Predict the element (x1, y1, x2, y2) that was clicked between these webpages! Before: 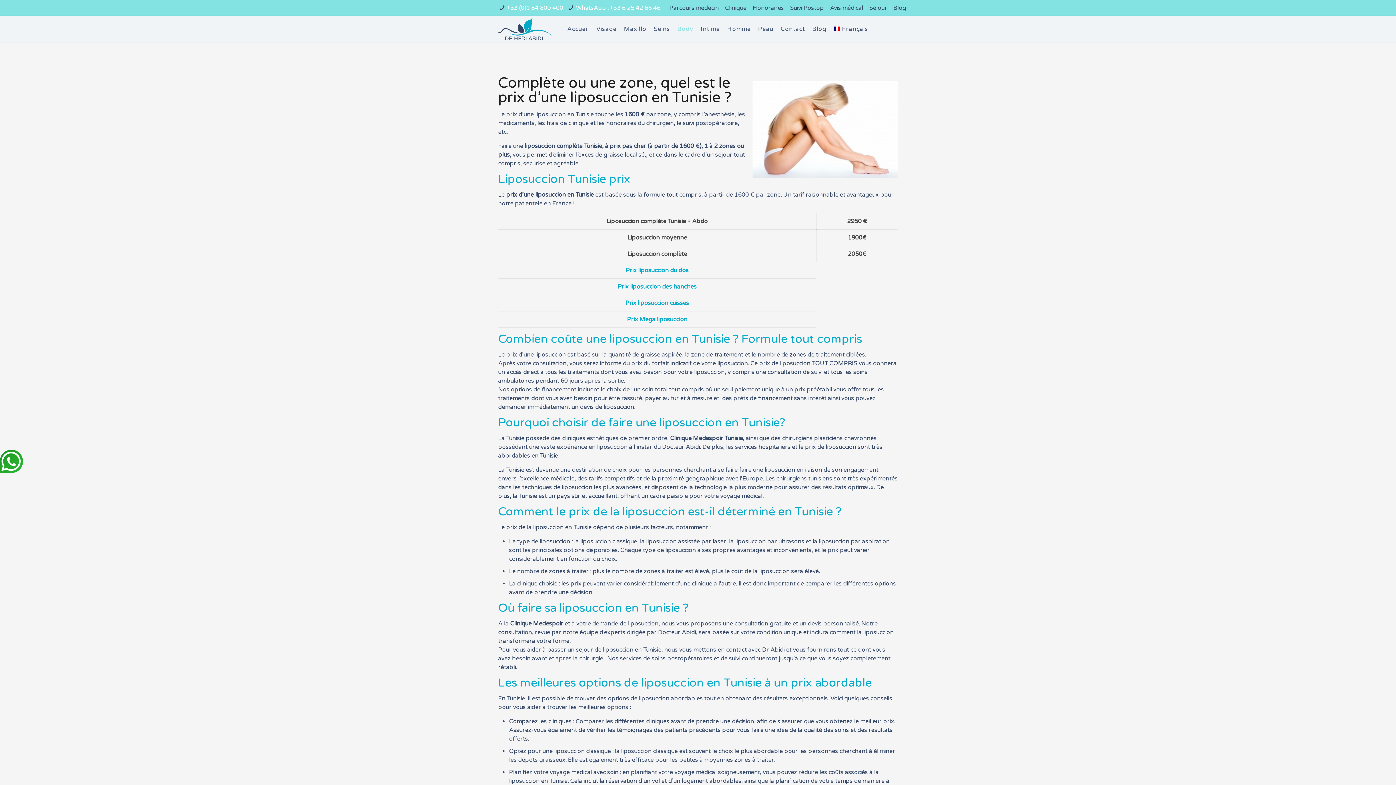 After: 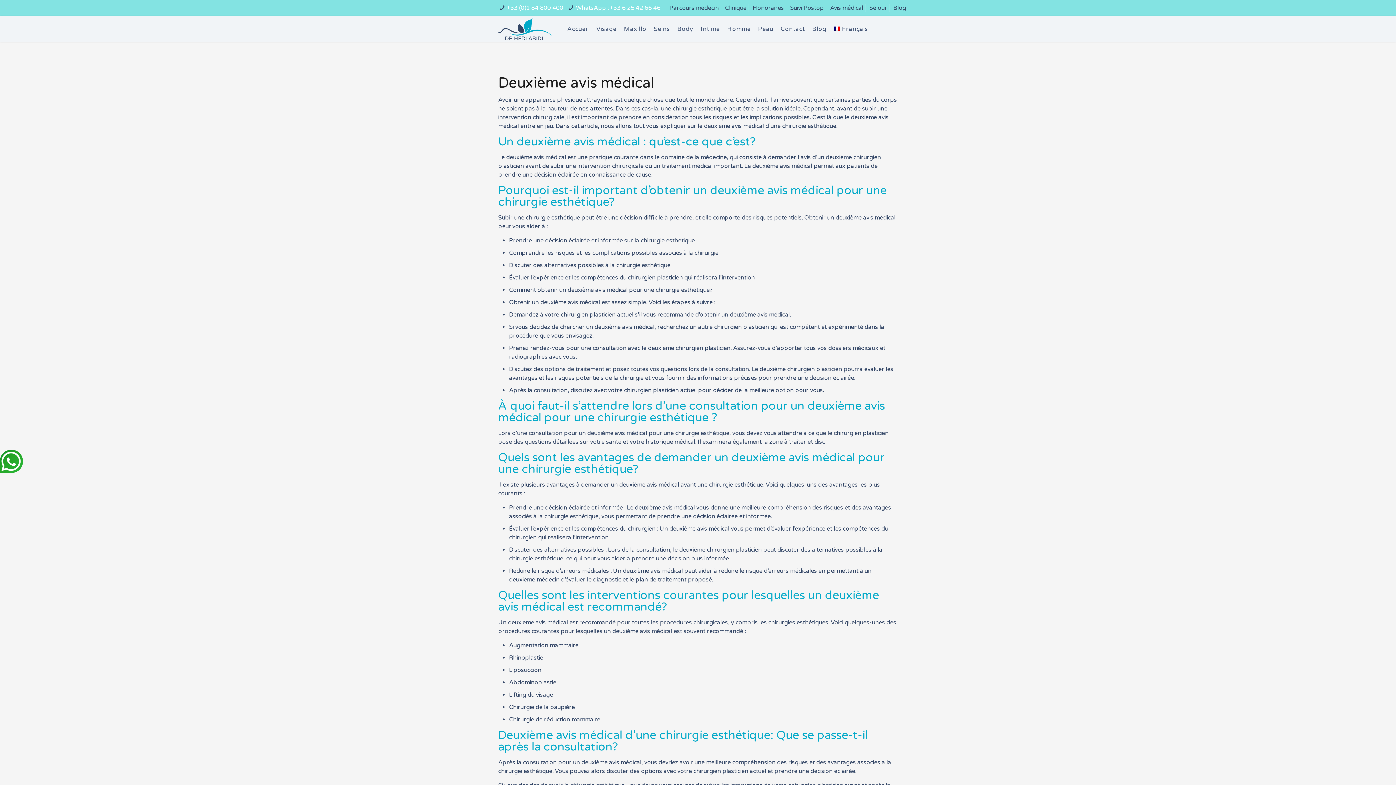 Action: label: Avis médical bbox: (830, 4, 863, 11)